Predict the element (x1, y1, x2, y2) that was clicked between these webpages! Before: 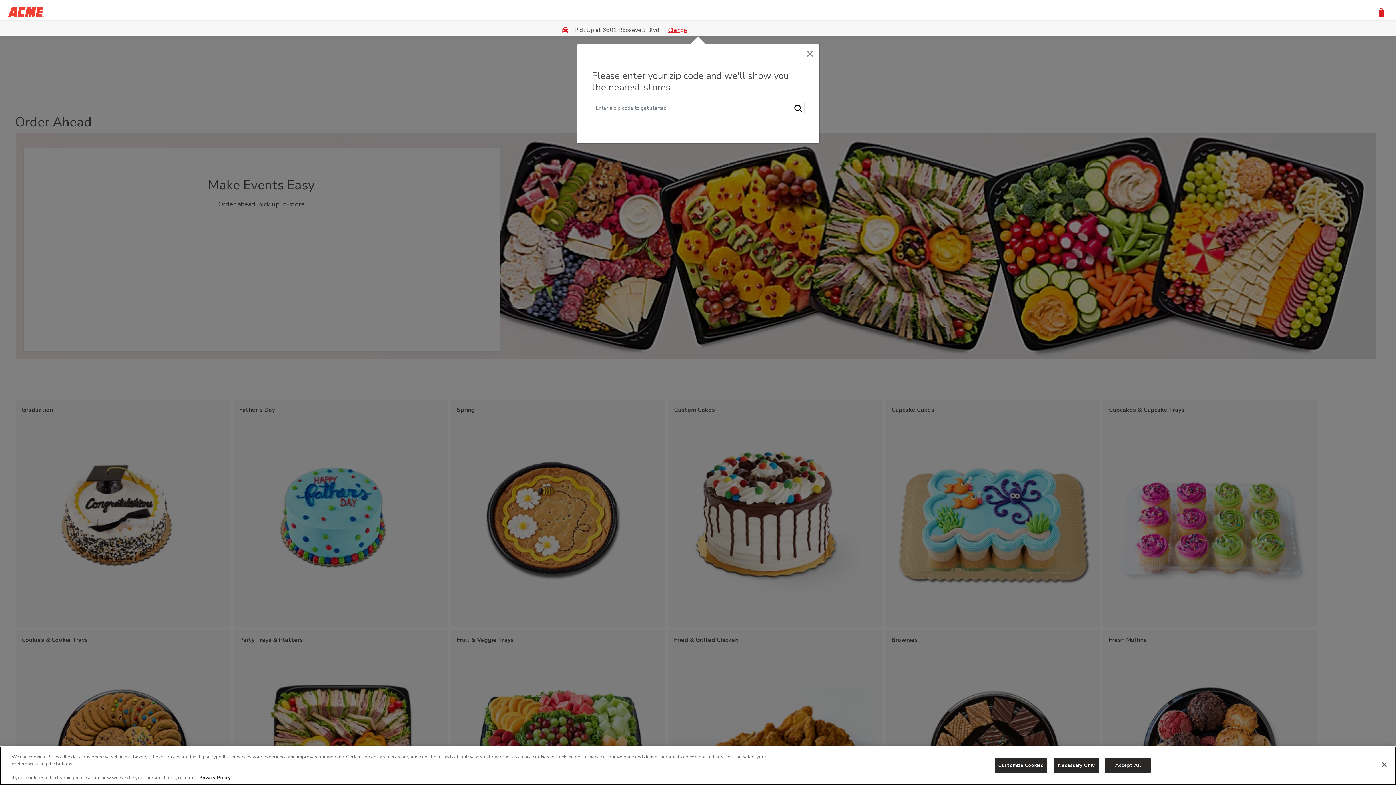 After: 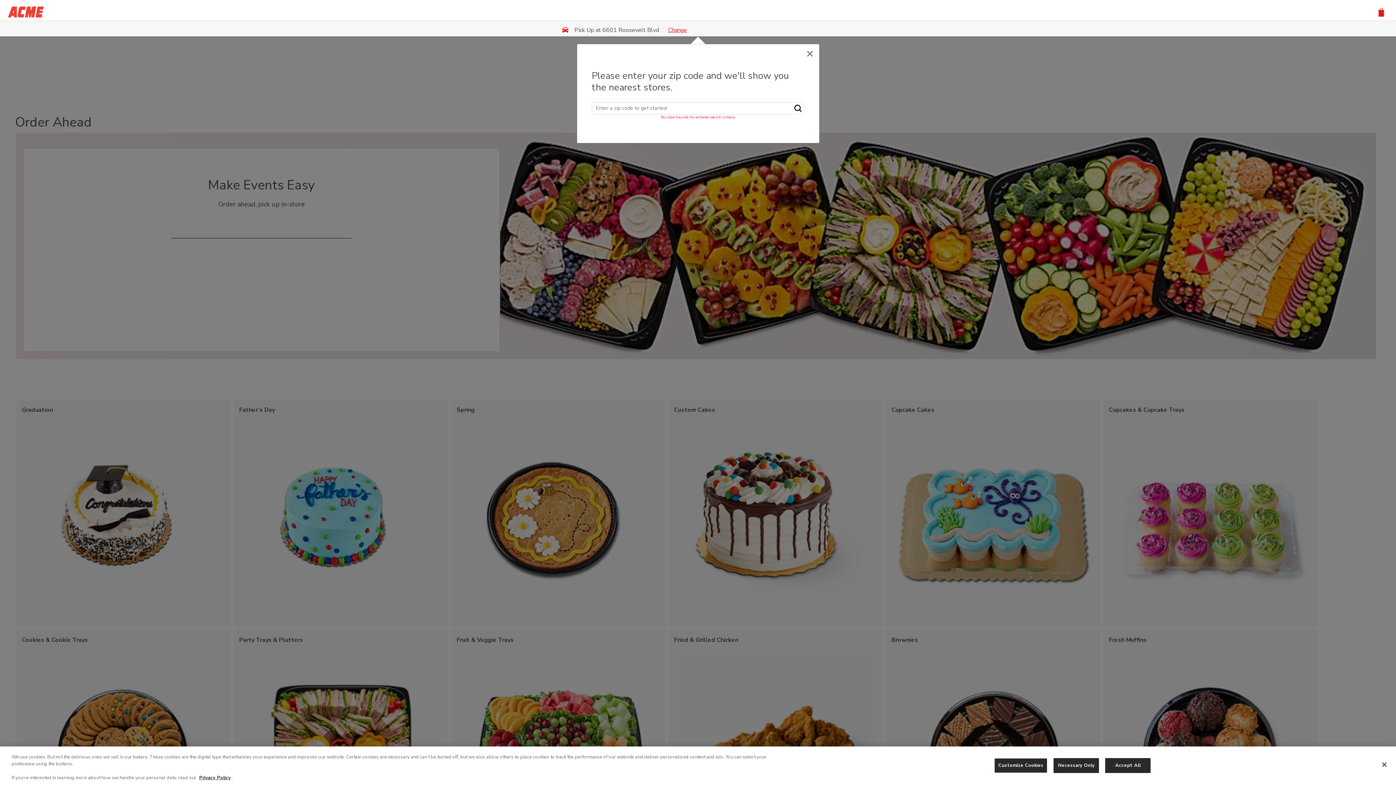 Action: label: Search bbox: (792, 102, 804, 114)